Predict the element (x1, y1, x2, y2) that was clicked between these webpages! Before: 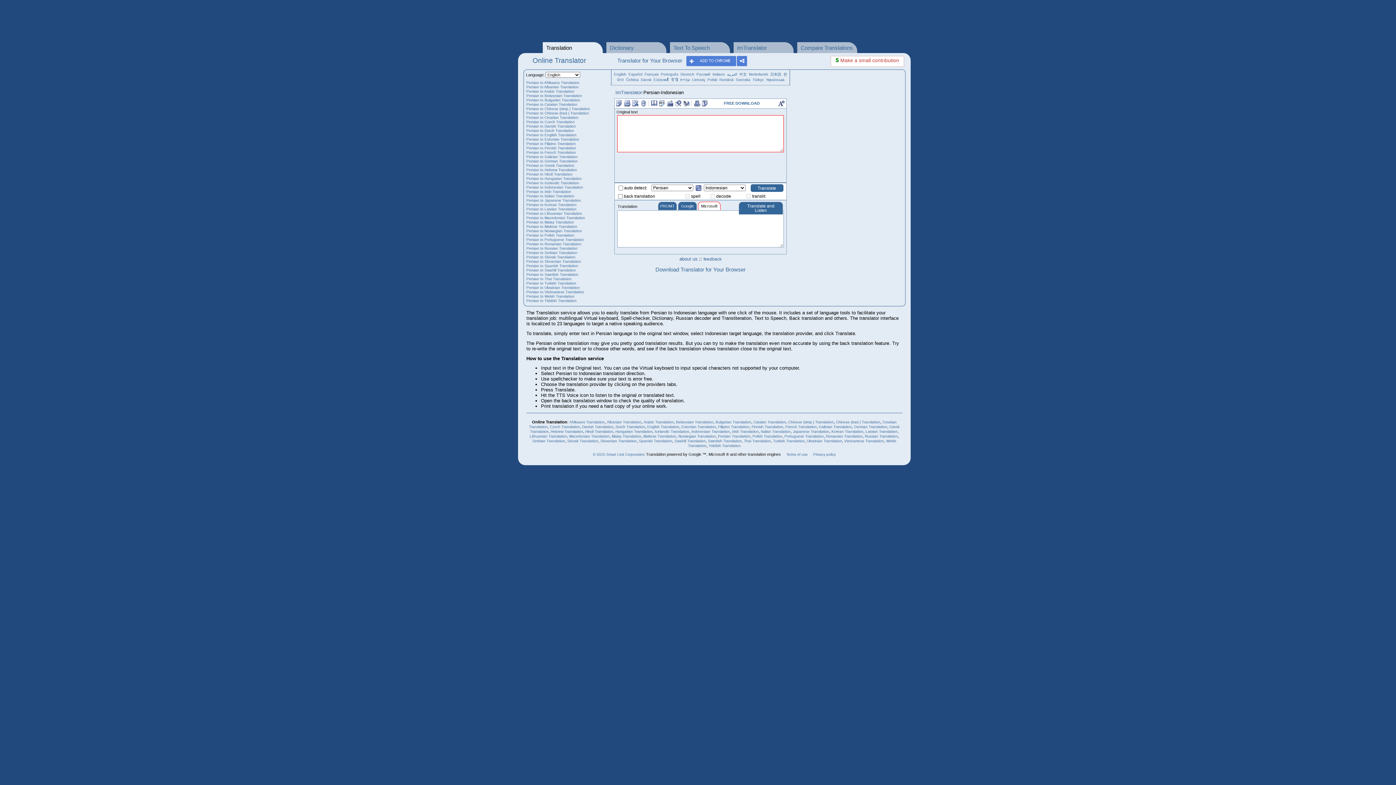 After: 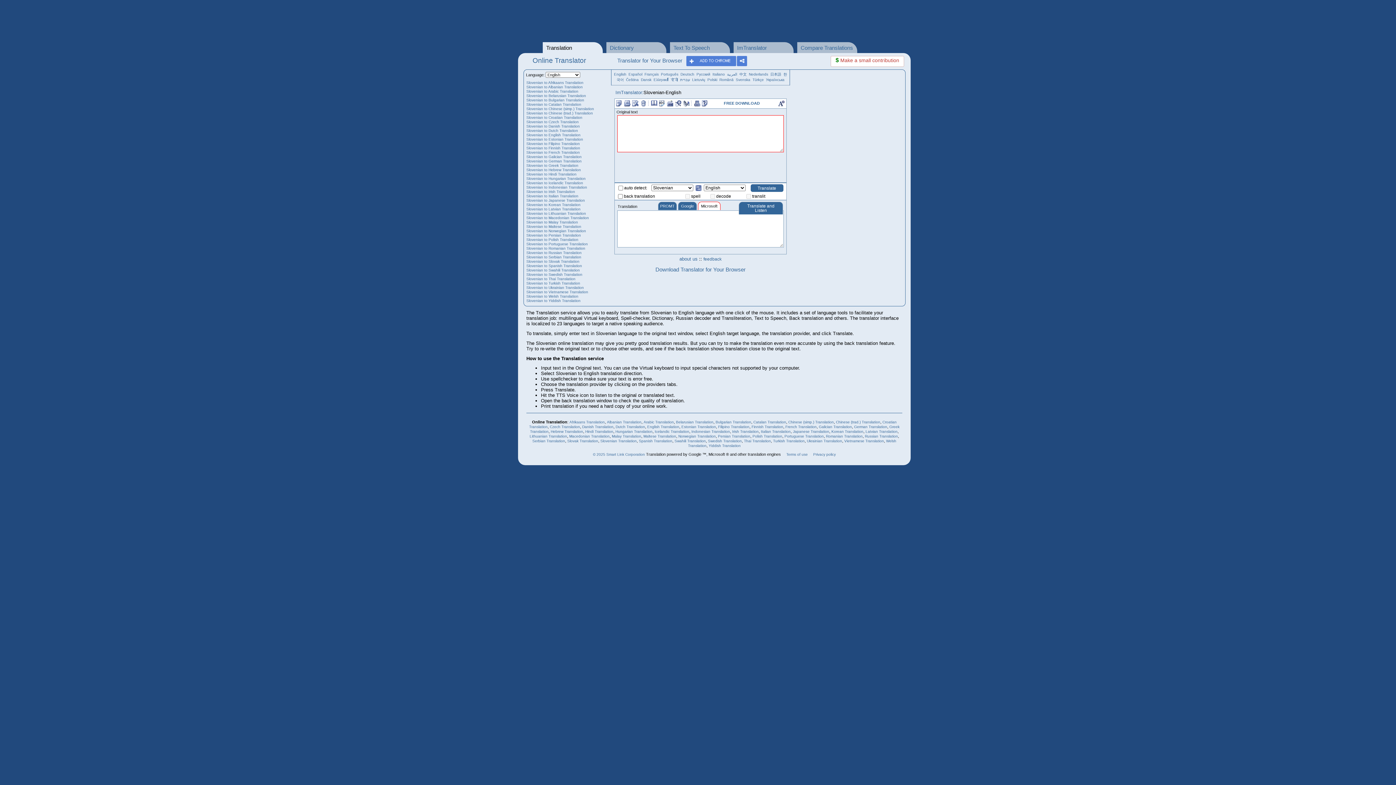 Action: label: Slovenian Translation bbox: (600, 439, 636, 443)